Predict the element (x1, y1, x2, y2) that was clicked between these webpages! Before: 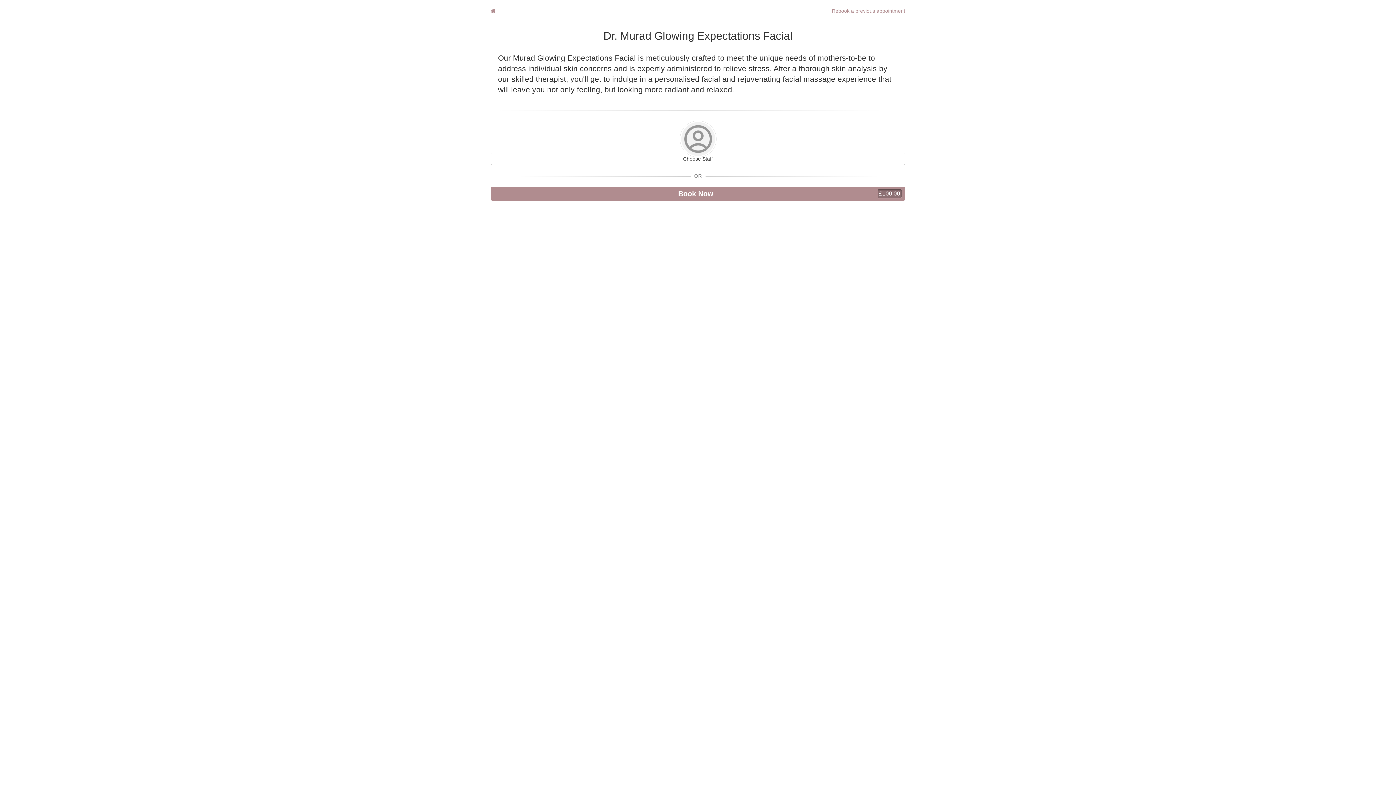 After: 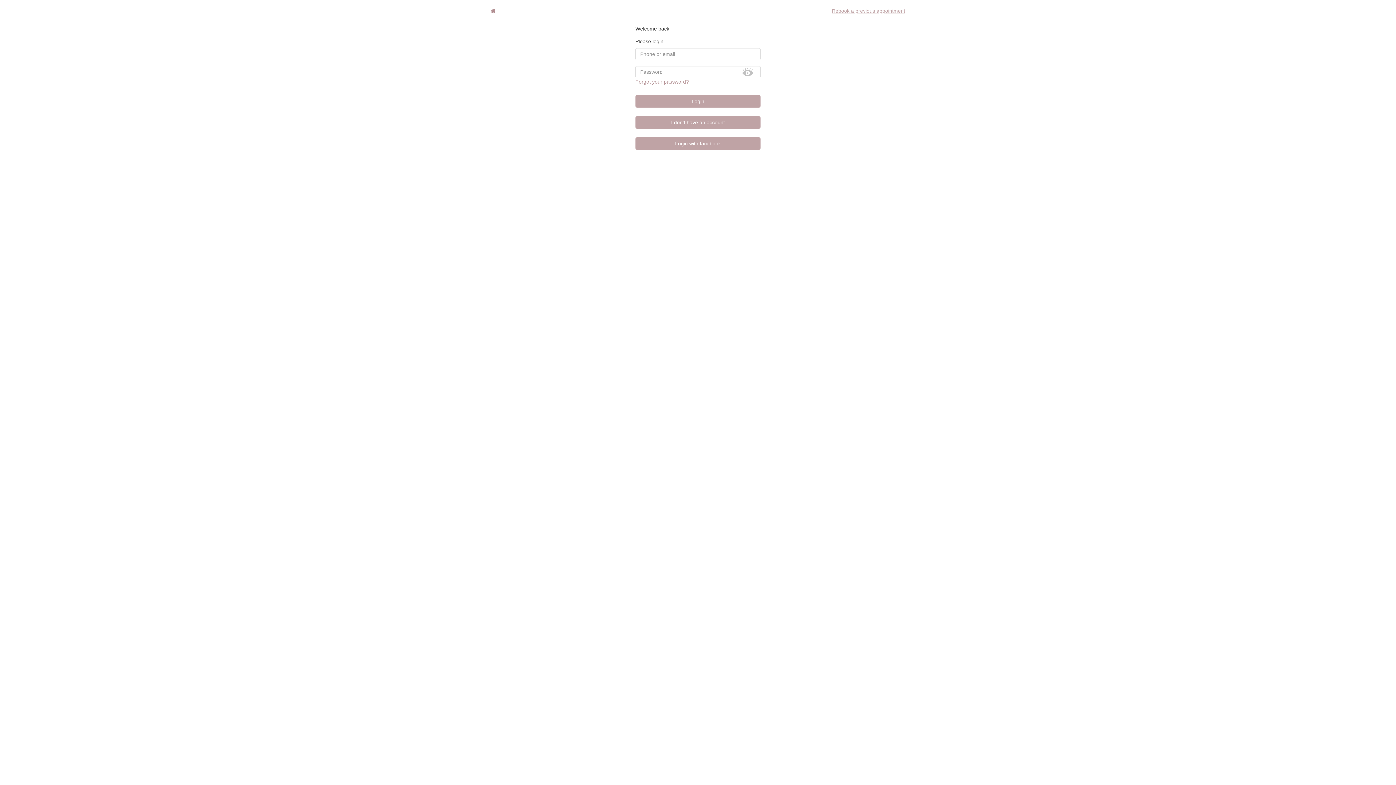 Action: bbox: (832, 8, 905, 13) label: Rebook a previous appointment